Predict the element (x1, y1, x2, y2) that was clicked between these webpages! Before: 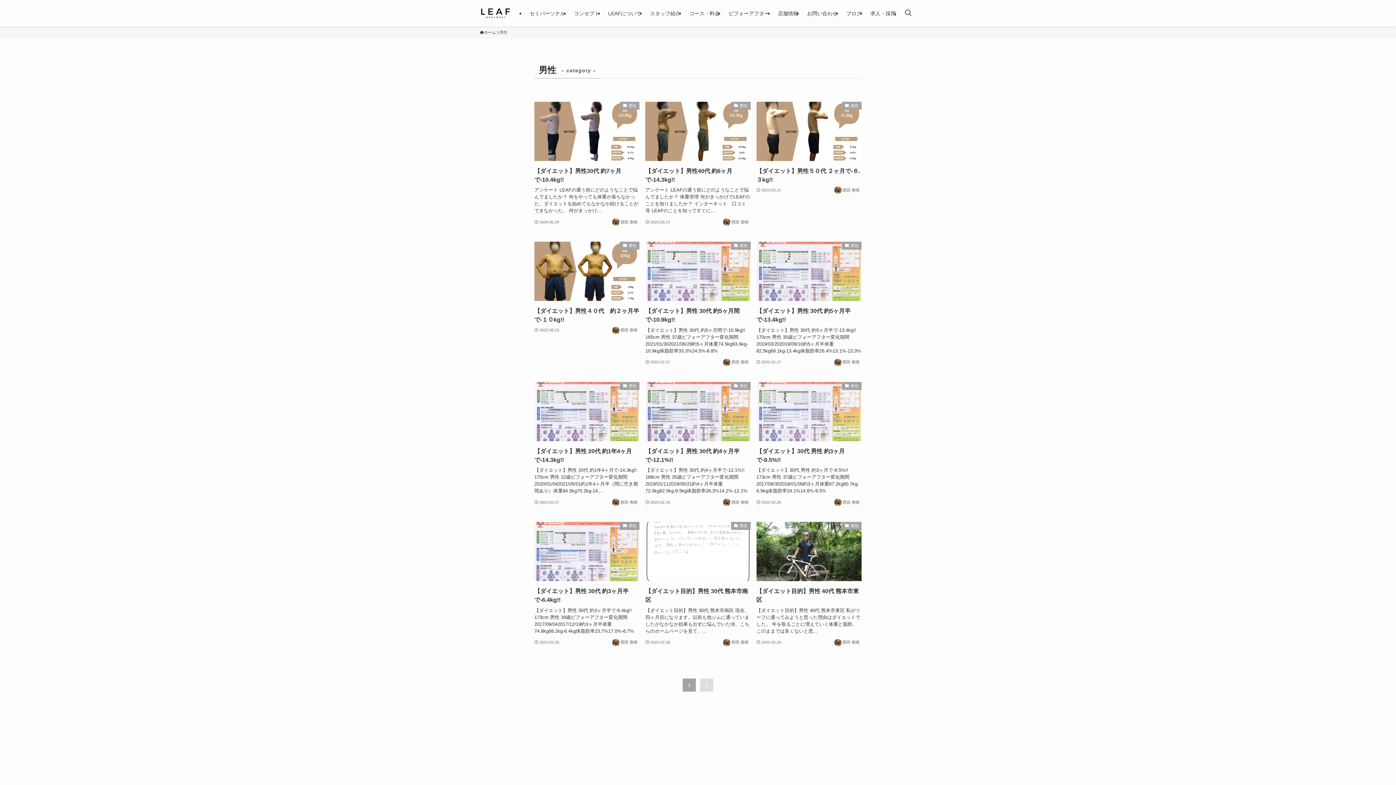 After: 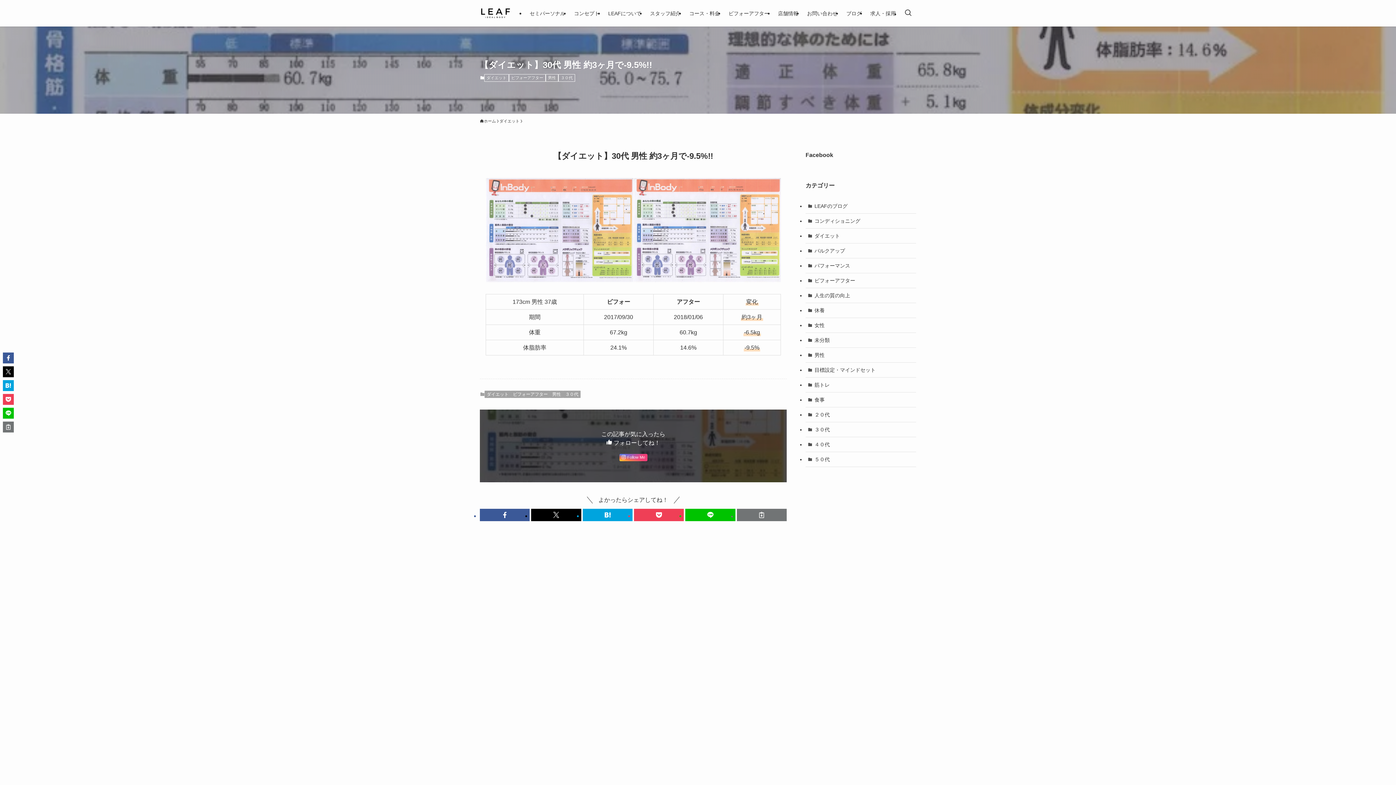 Action: label: 男性
【ダイエット】30代 男性 約3ヶ月で-9.5%!!
【ダイエット】30代 男性 約3ヶ月で-9.5%!! 173cm 男性 37歳ビフォーアフター変化期間2017/09/302018/01/06約3ヶ月体重67.2kg60.7kg-6.5kg体脂肪率24.1%14.6%-9.5%
2022.02.26
西田 善晴 bbox: (756, 382, 861, 507)